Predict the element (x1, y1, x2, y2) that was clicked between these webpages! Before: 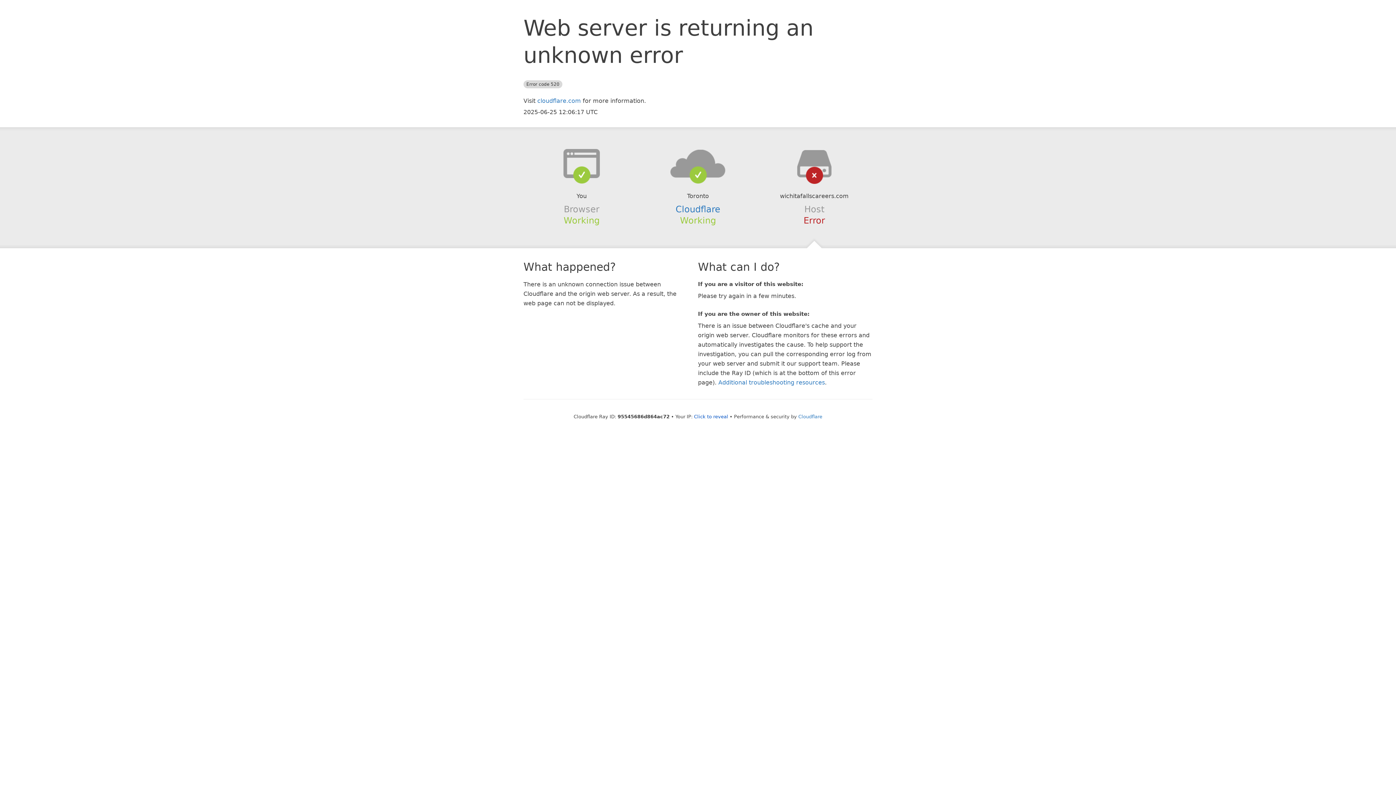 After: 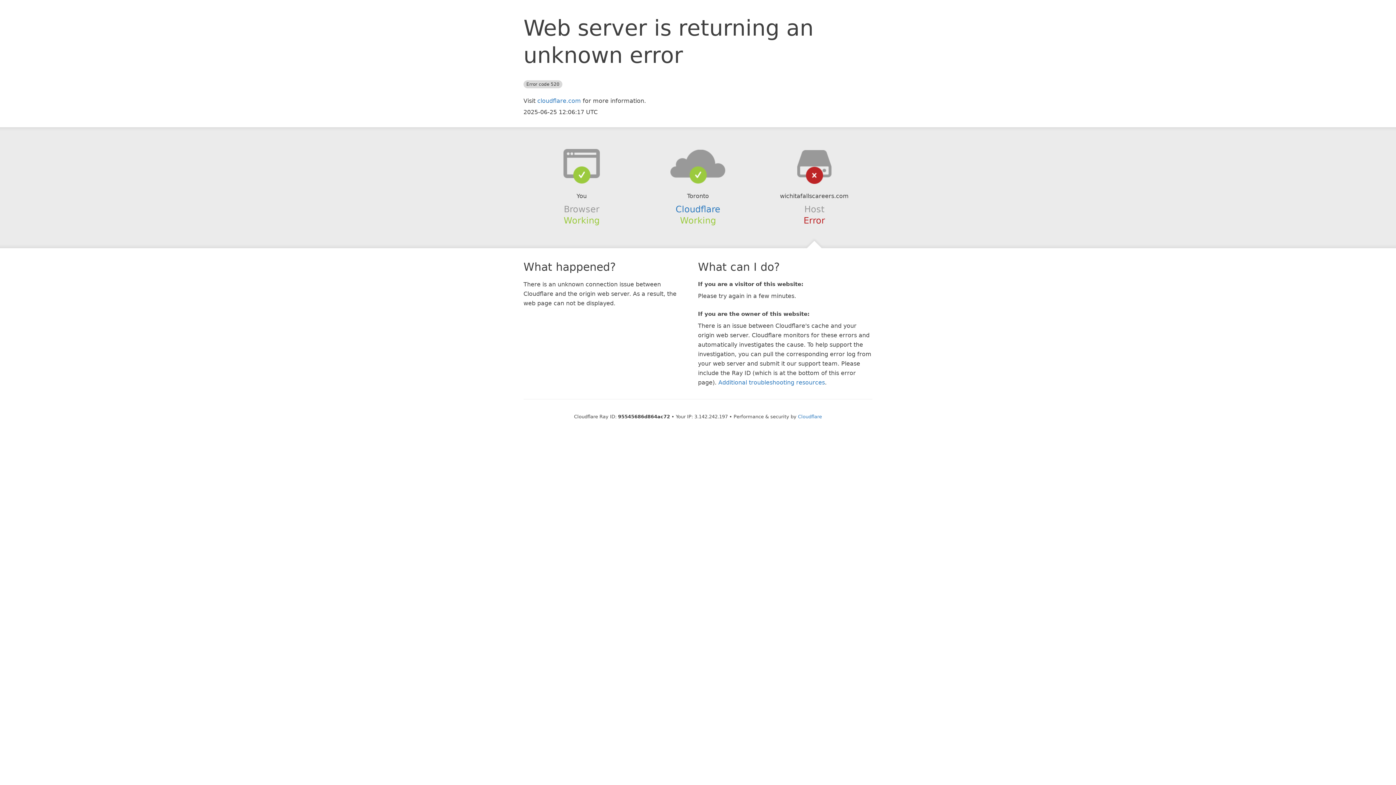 Action: label: Click to reveal bbox: (694, 414, 728, 419)